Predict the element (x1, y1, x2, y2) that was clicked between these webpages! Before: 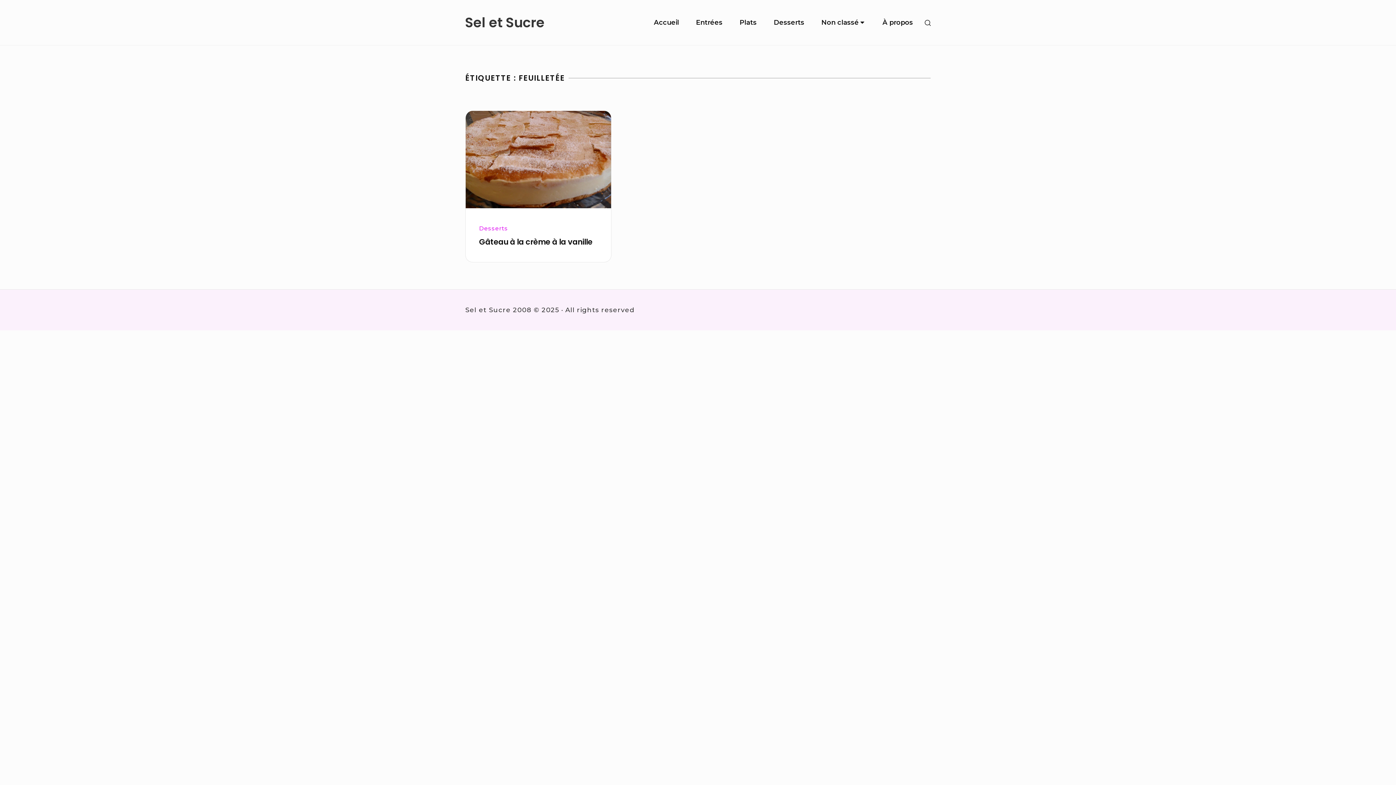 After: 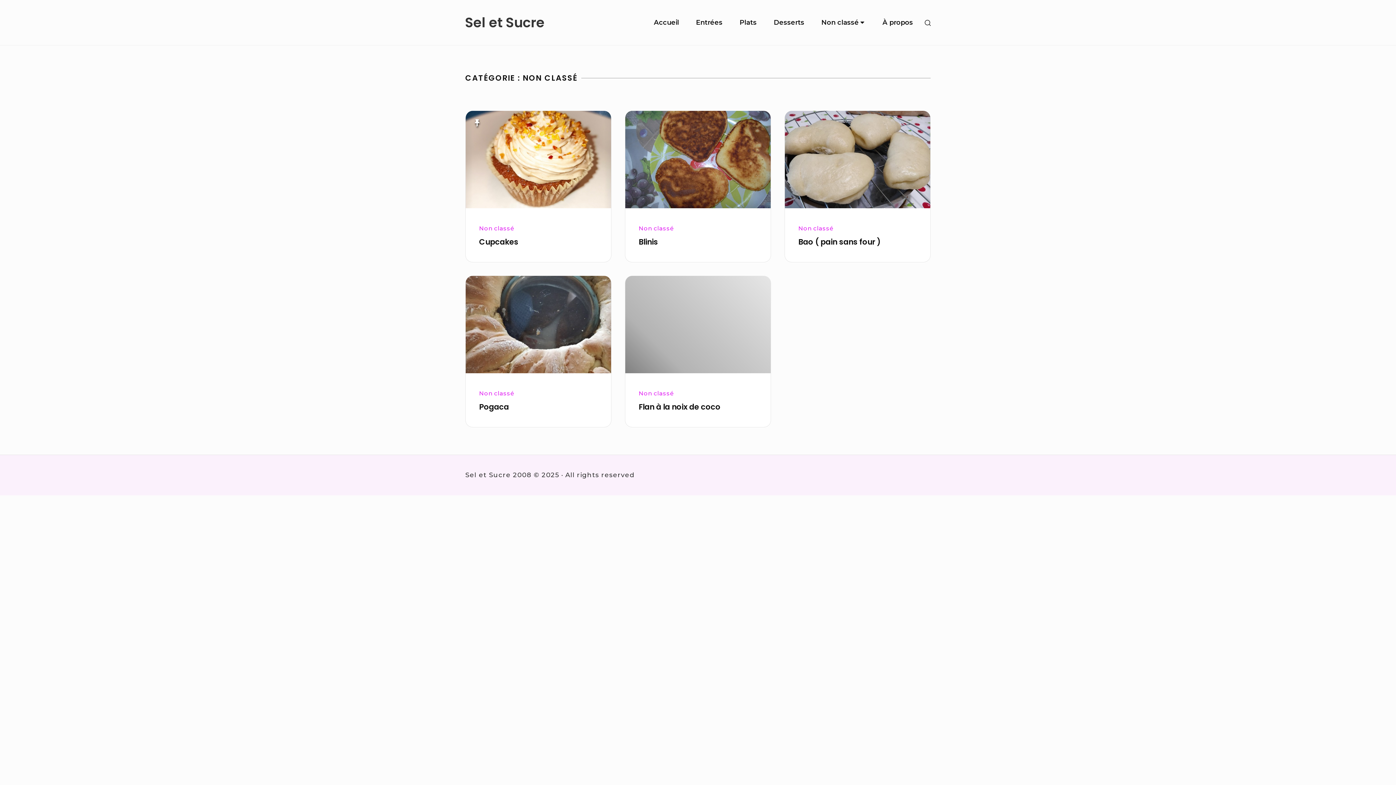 Action: bbox: (814, 10, 873, 35) label: Non classé